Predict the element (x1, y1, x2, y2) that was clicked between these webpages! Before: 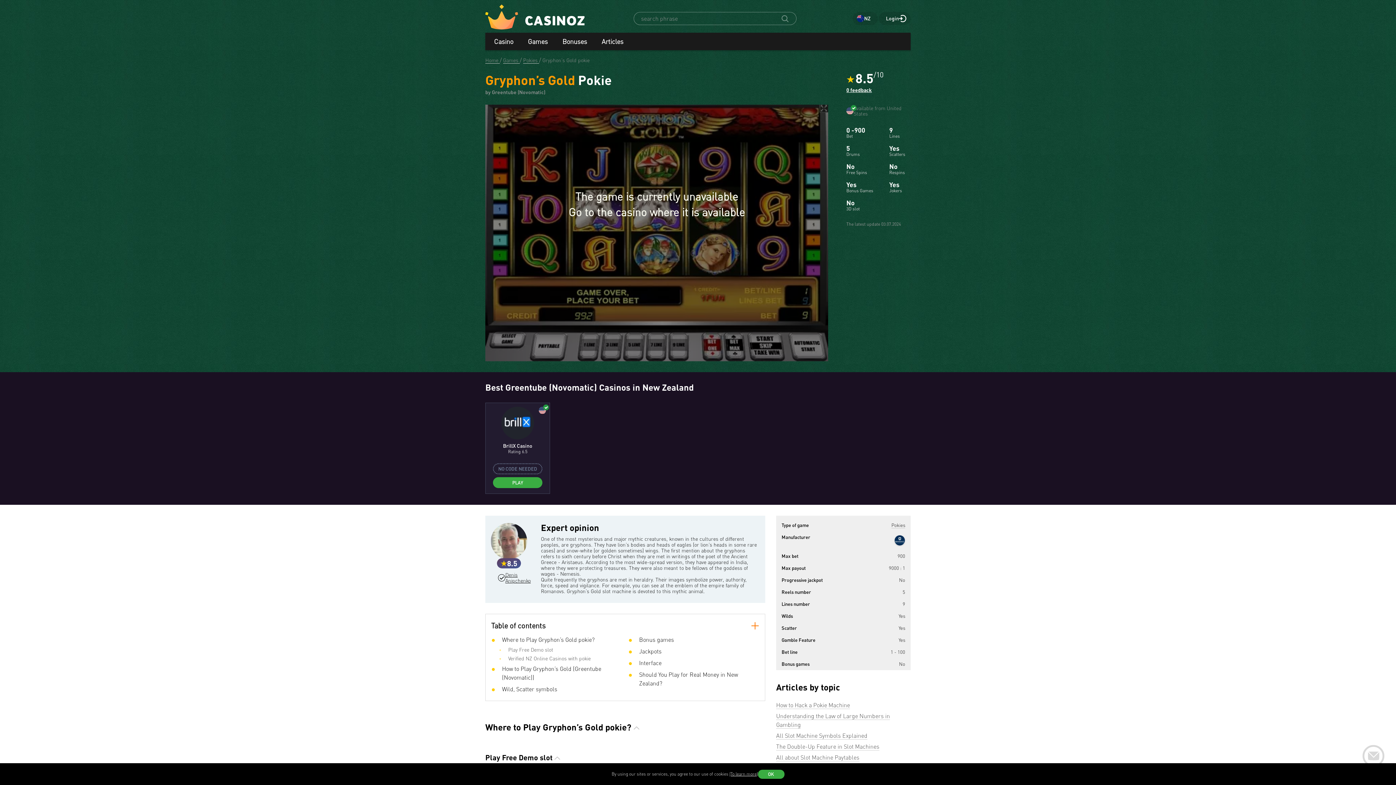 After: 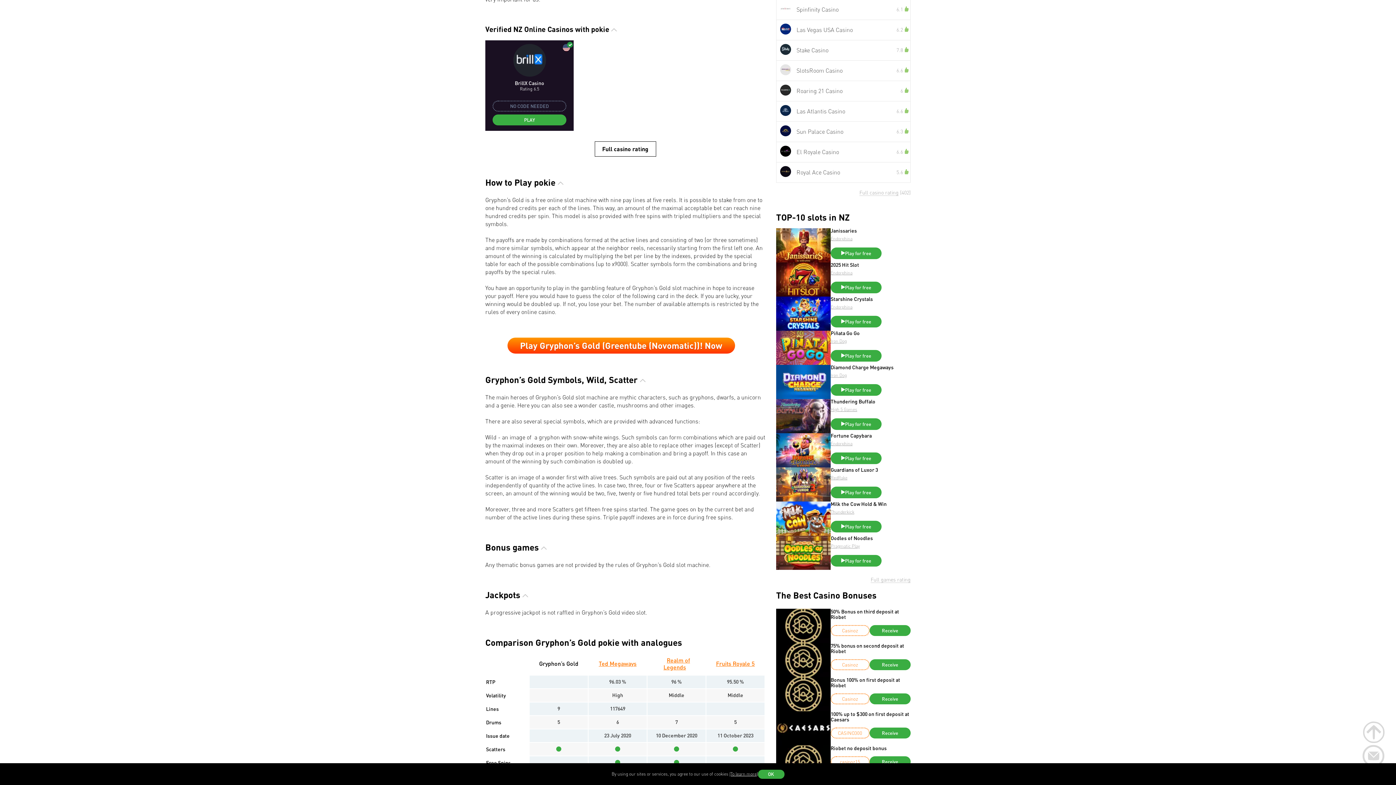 Action: bbox: (491, 655, 622, 664) label:  Verified NZ Online Casinos with pokie